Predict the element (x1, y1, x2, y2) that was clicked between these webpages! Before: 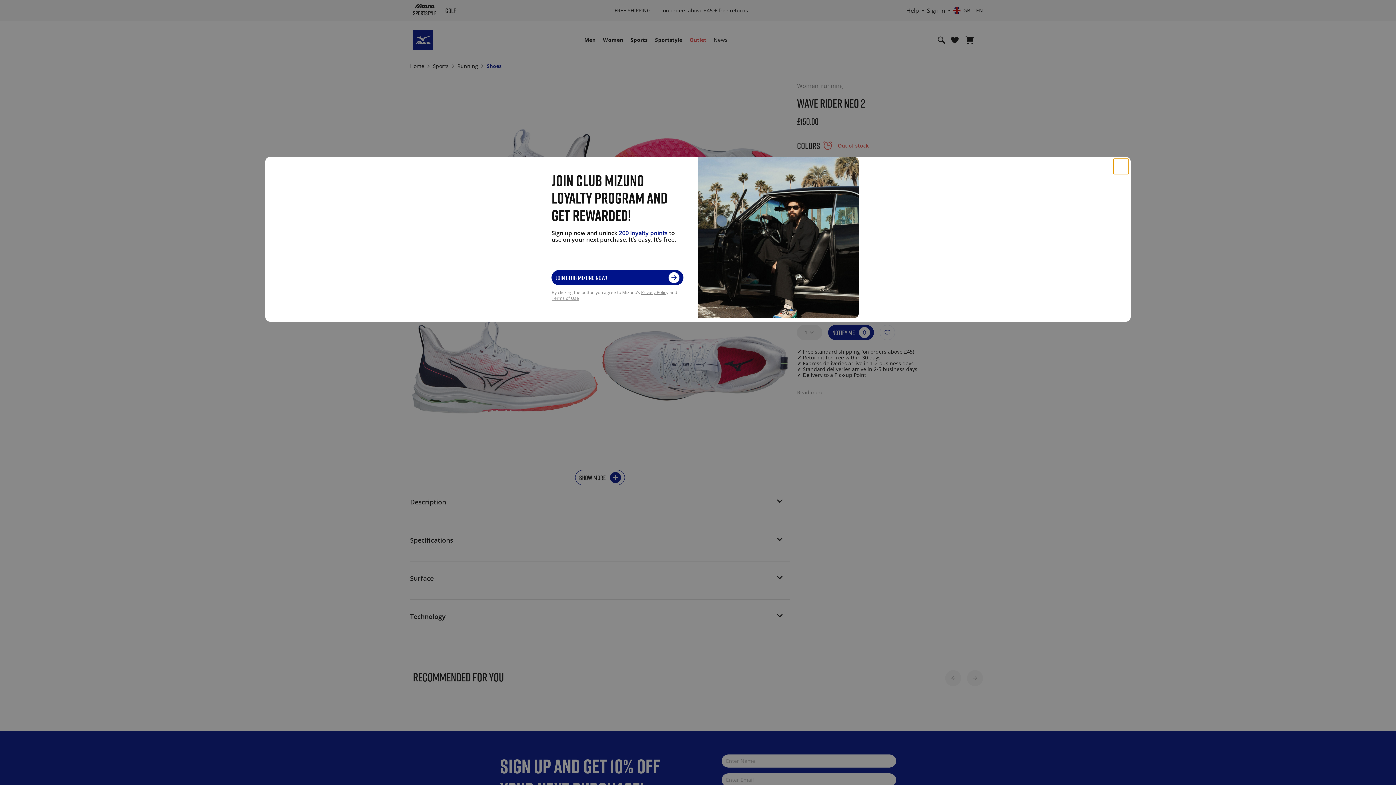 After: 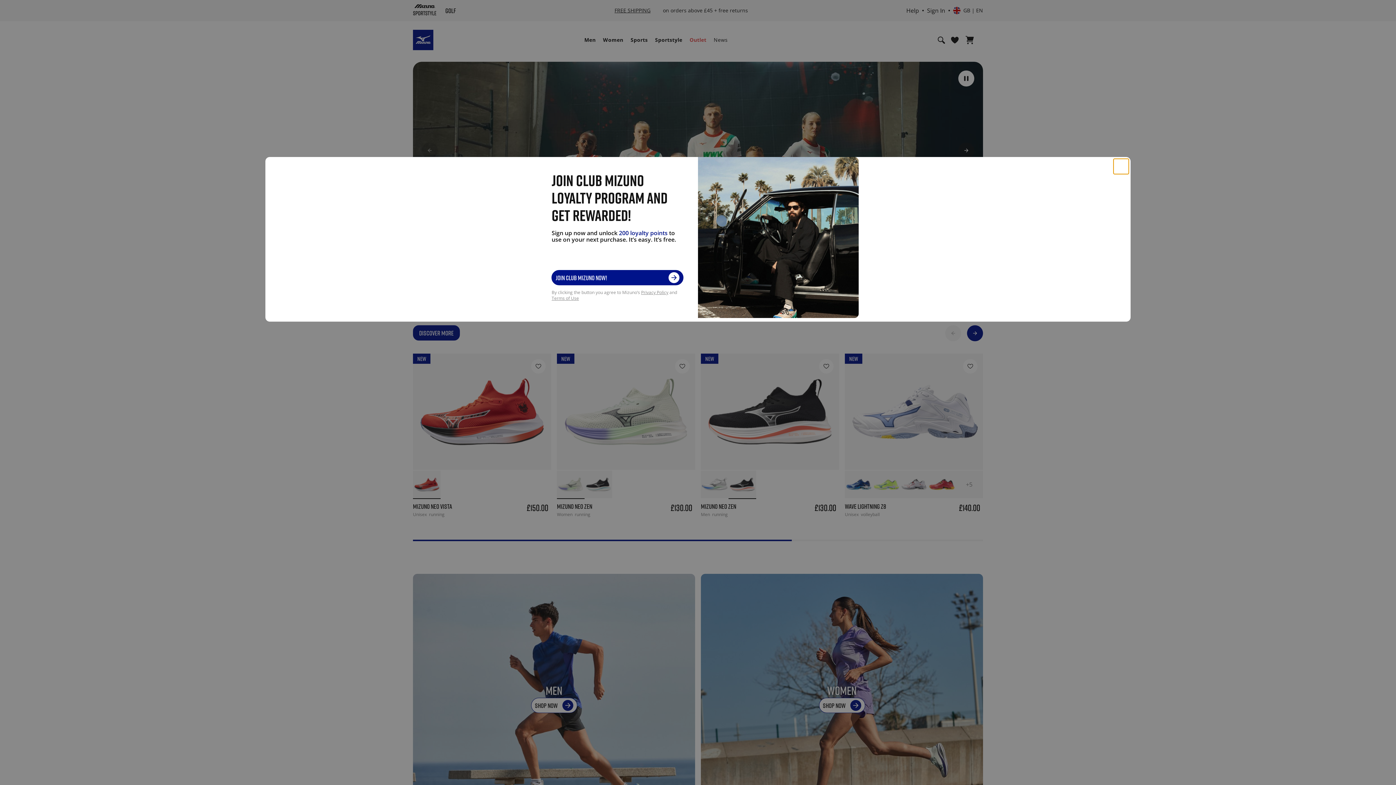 Action: bbox: (641, 289, 668, 295) label: Privacy Policy